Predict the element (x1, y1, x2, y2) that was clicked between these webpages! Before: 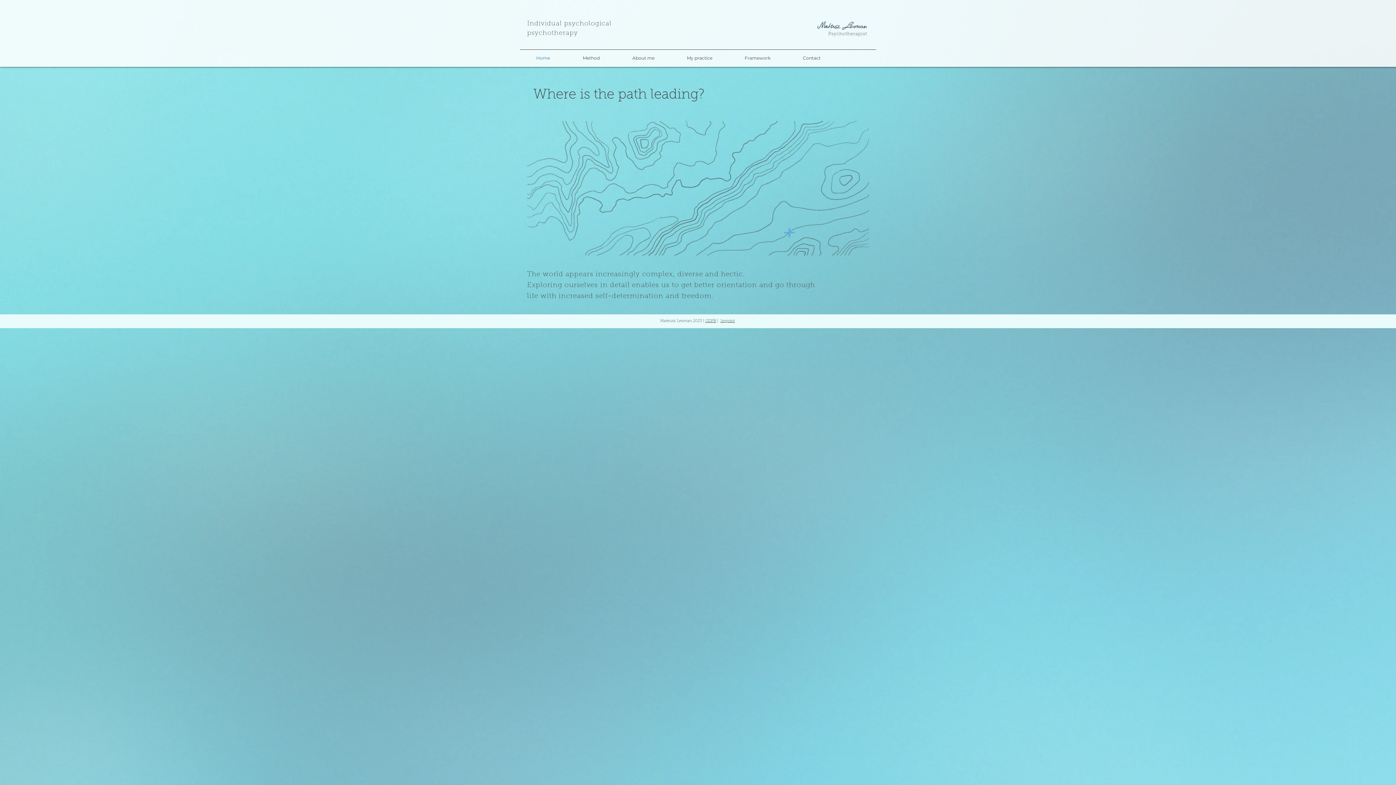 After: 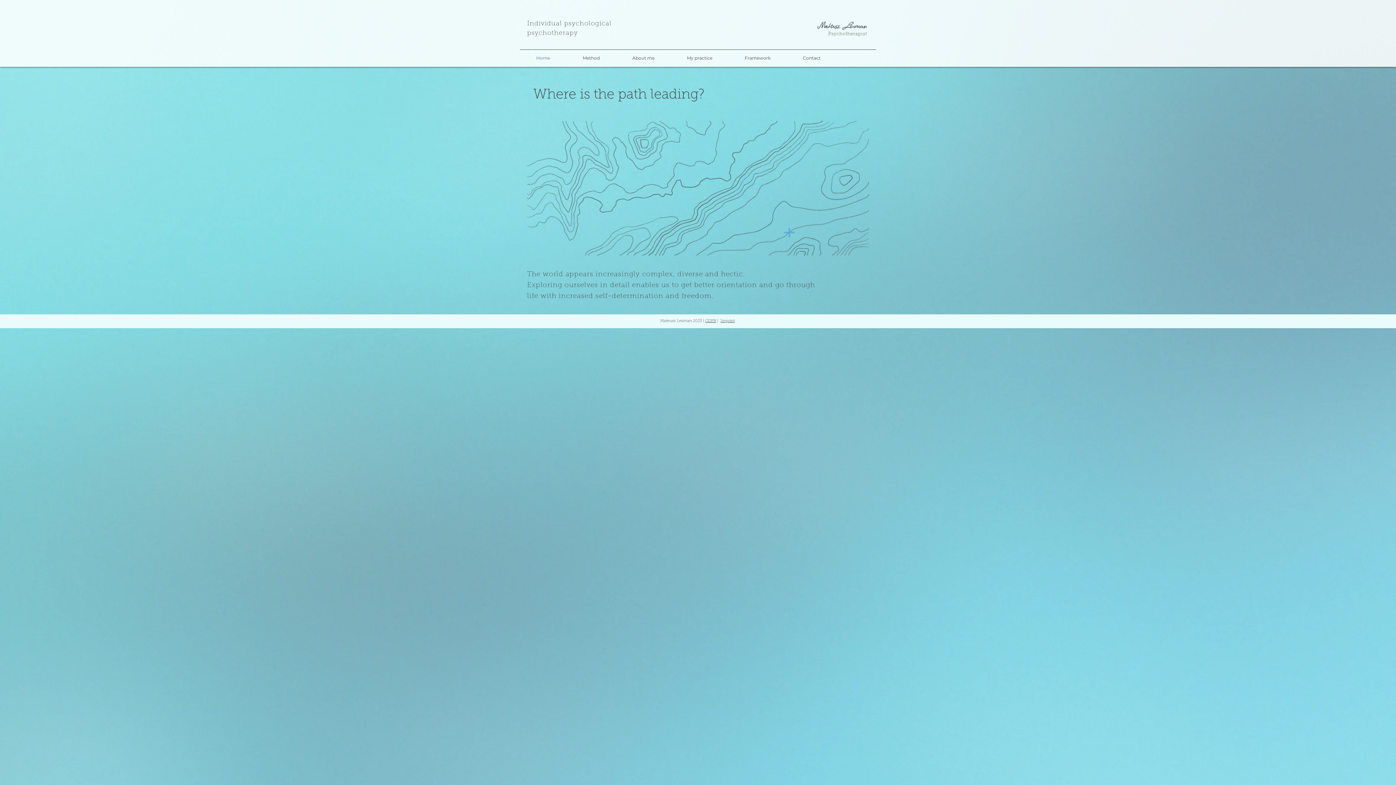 Action: bbox: (798, 16, 868, 29)